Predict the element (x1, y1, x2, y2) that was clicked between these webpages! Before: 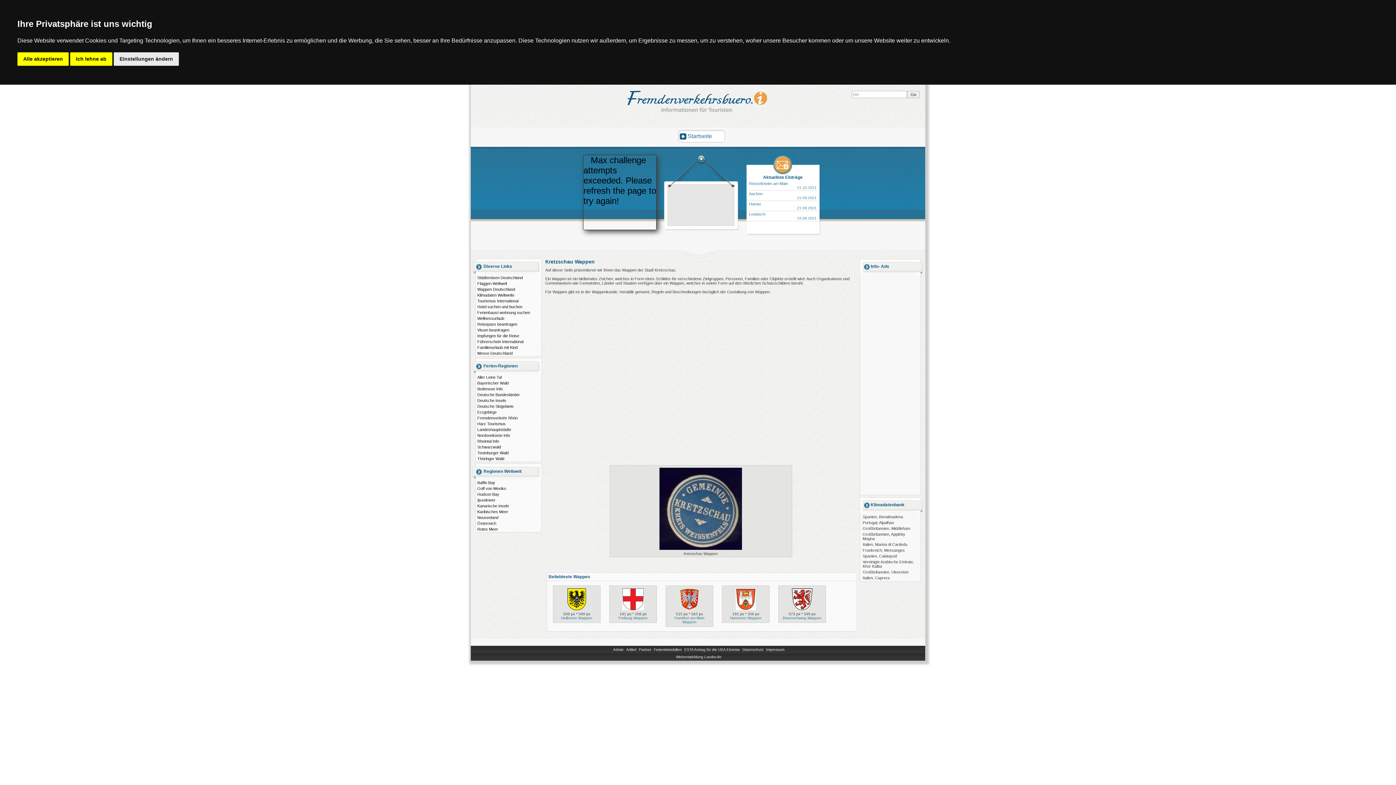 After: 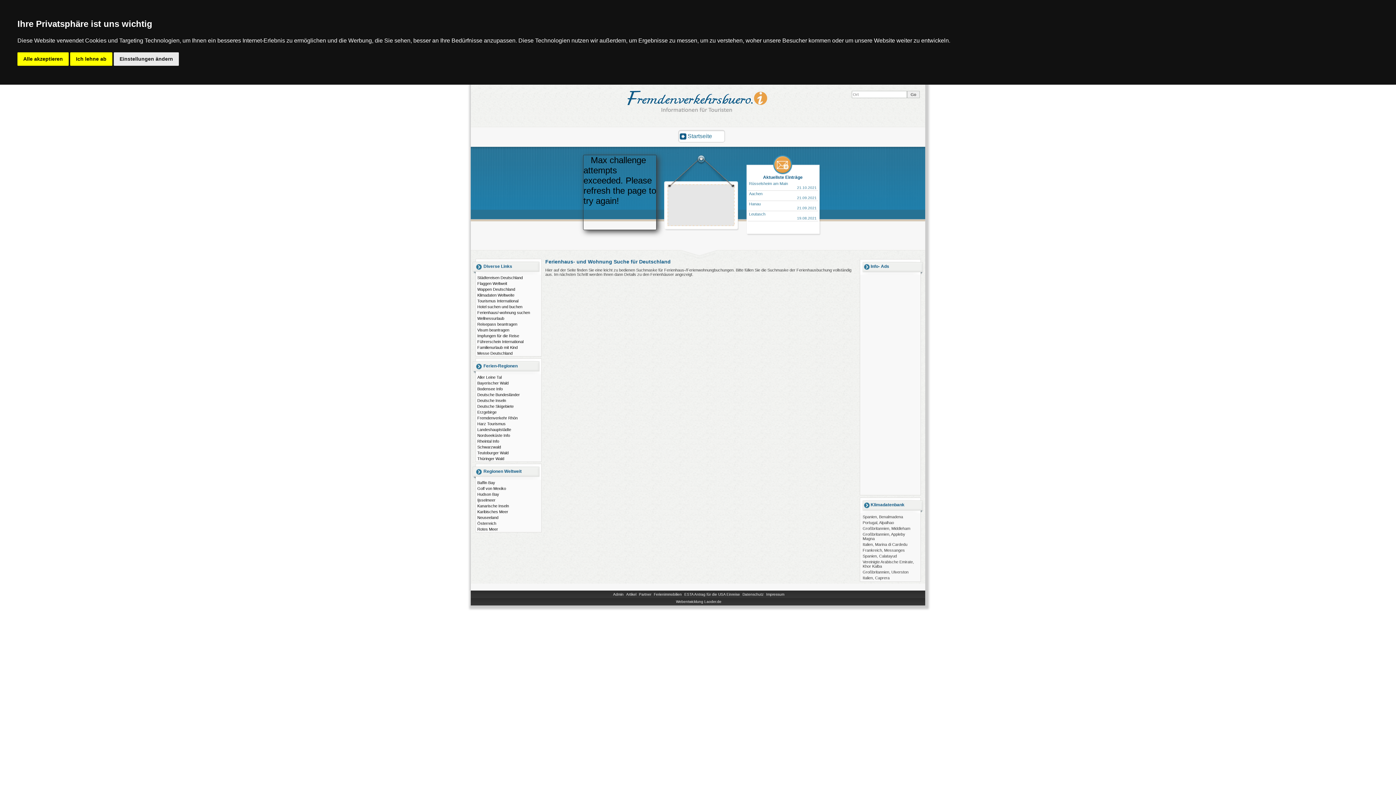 Action: label: Ferienhaus/-wohnung suchen bbox: (477, 310, 530, 314)